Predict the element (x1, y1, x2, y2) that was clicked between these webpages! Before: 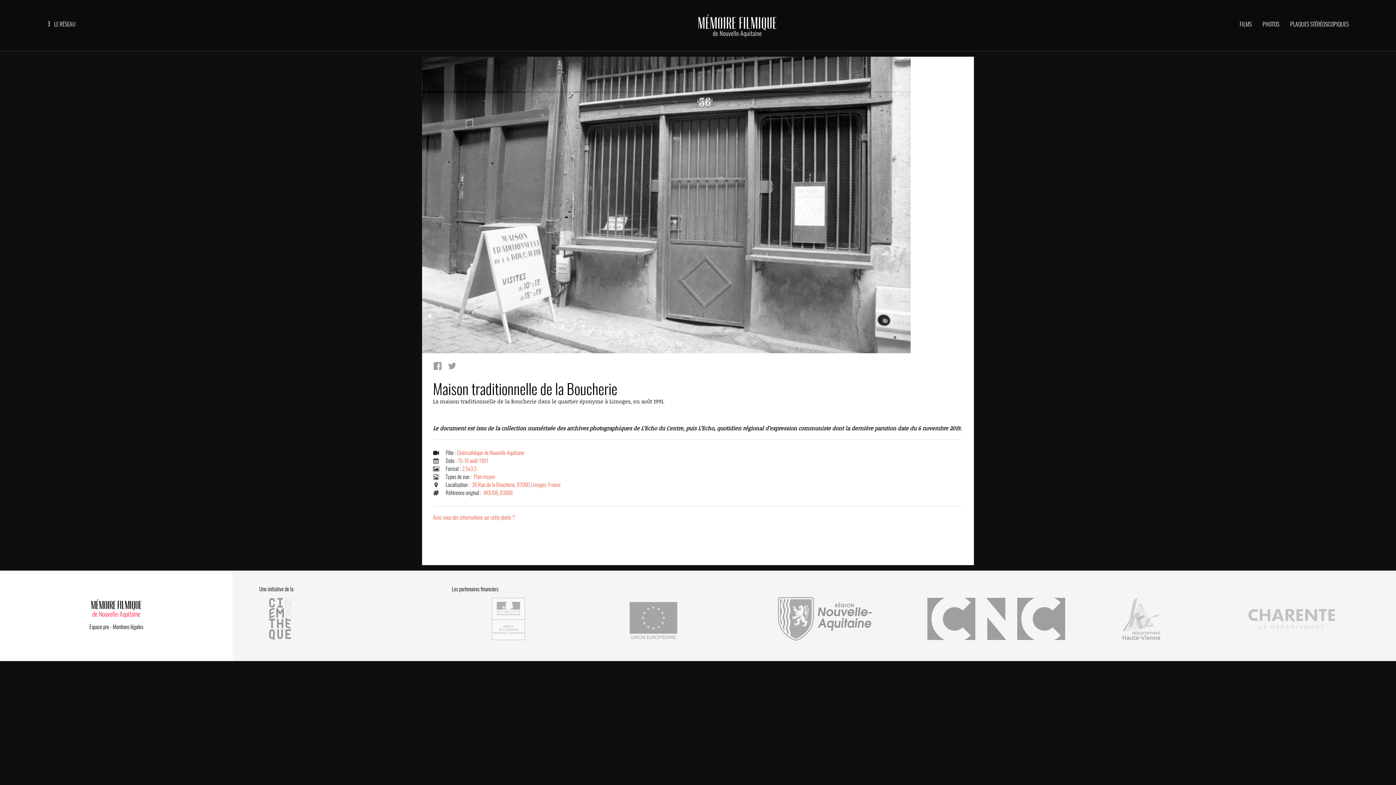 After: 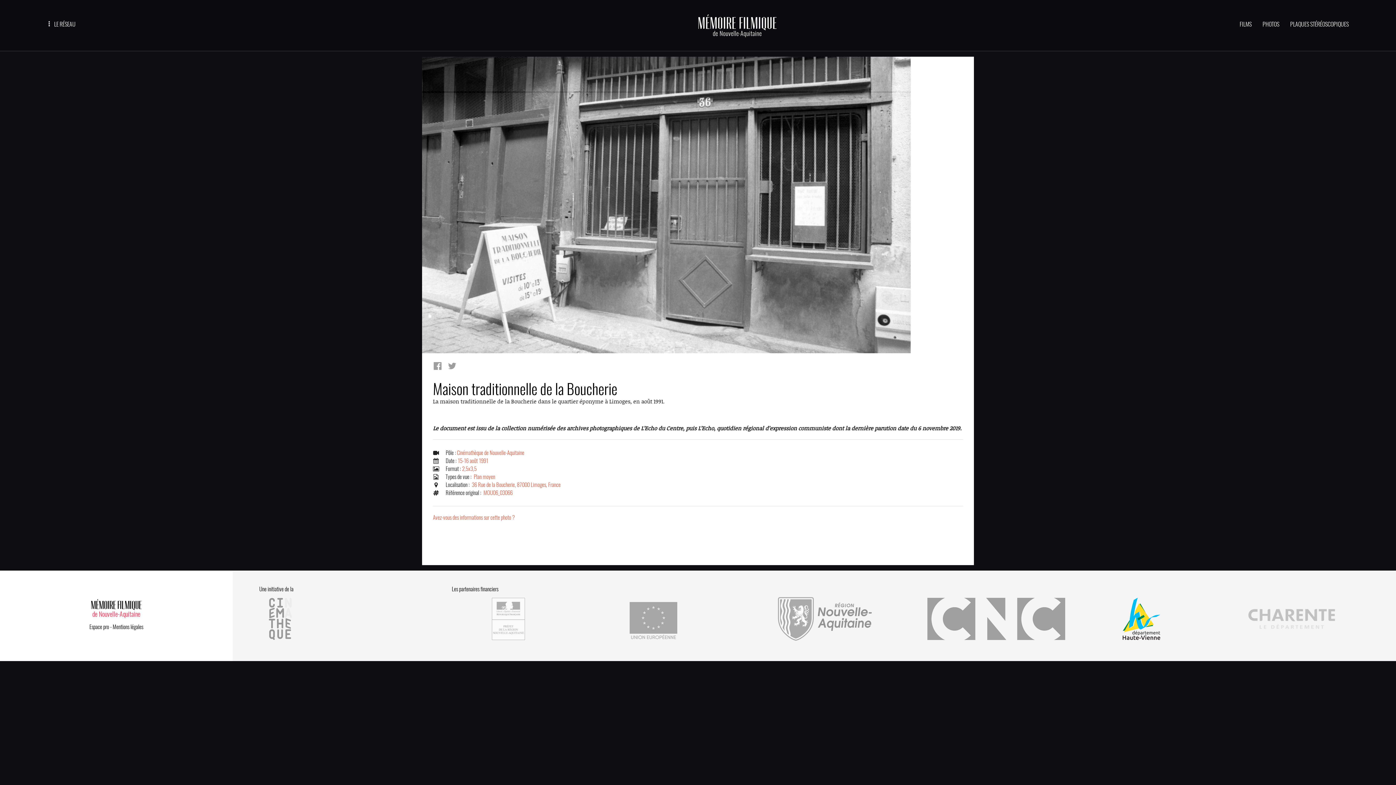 Action: bbox: (1121, 636, 1161, 642)